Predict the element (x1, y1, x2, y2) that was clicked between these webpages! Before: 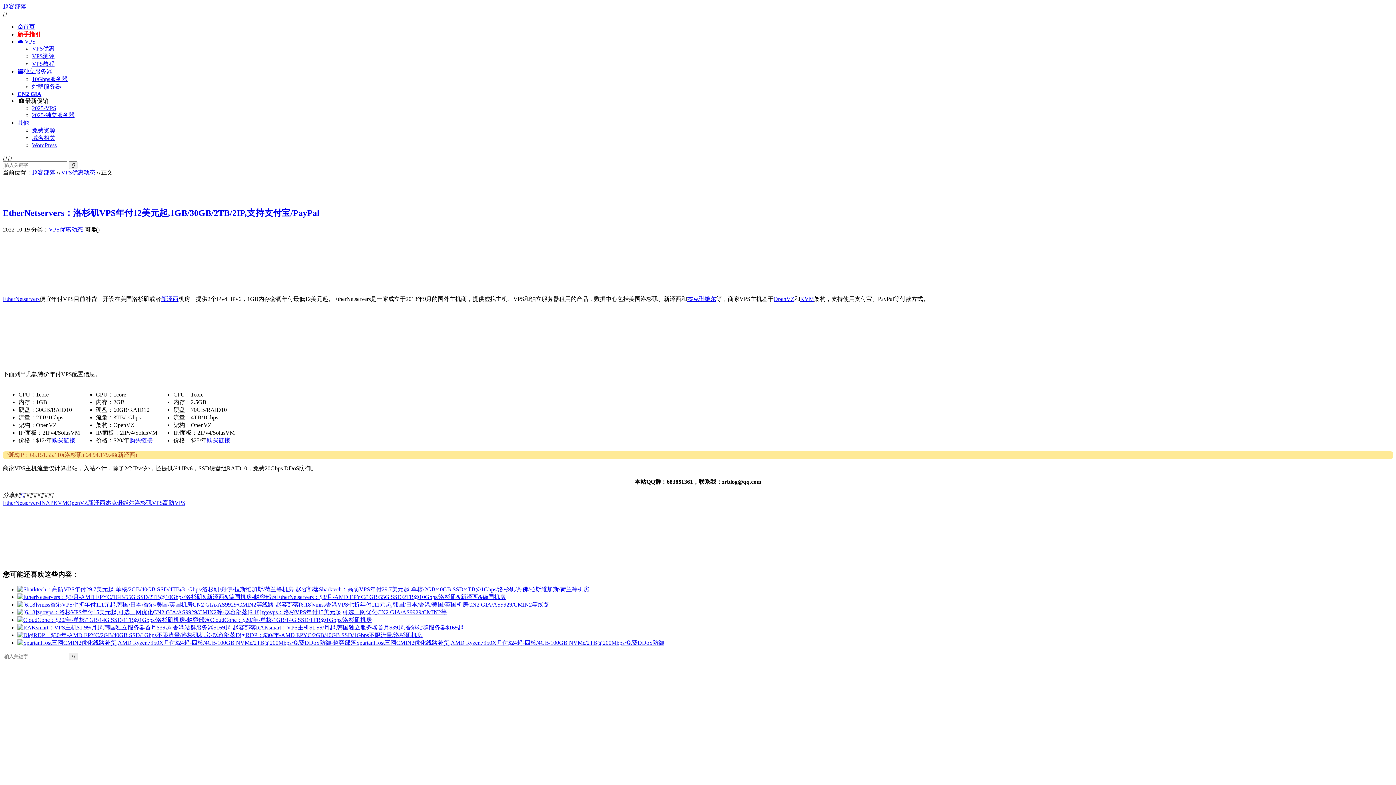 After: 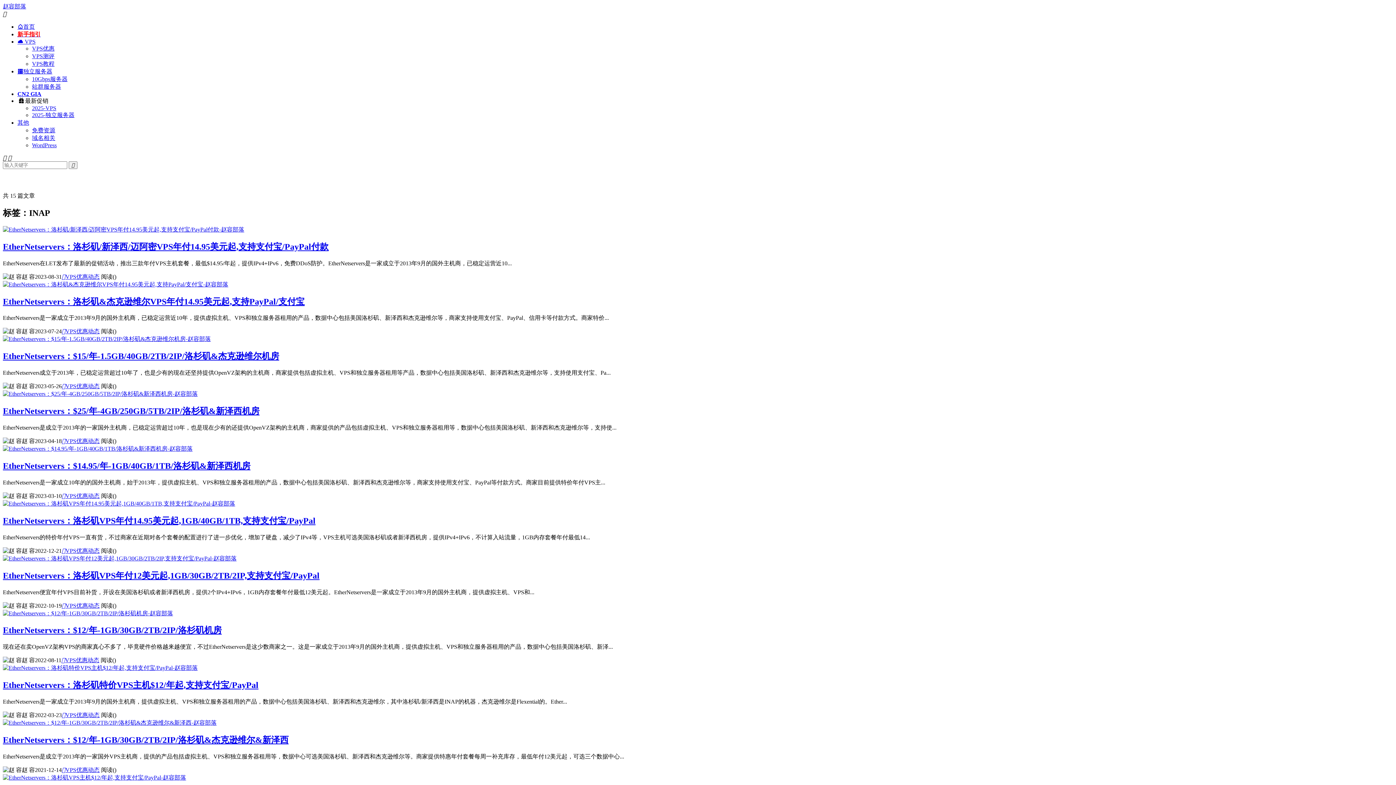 Action: label: INAP bbox: (39, 499, 53, 506)